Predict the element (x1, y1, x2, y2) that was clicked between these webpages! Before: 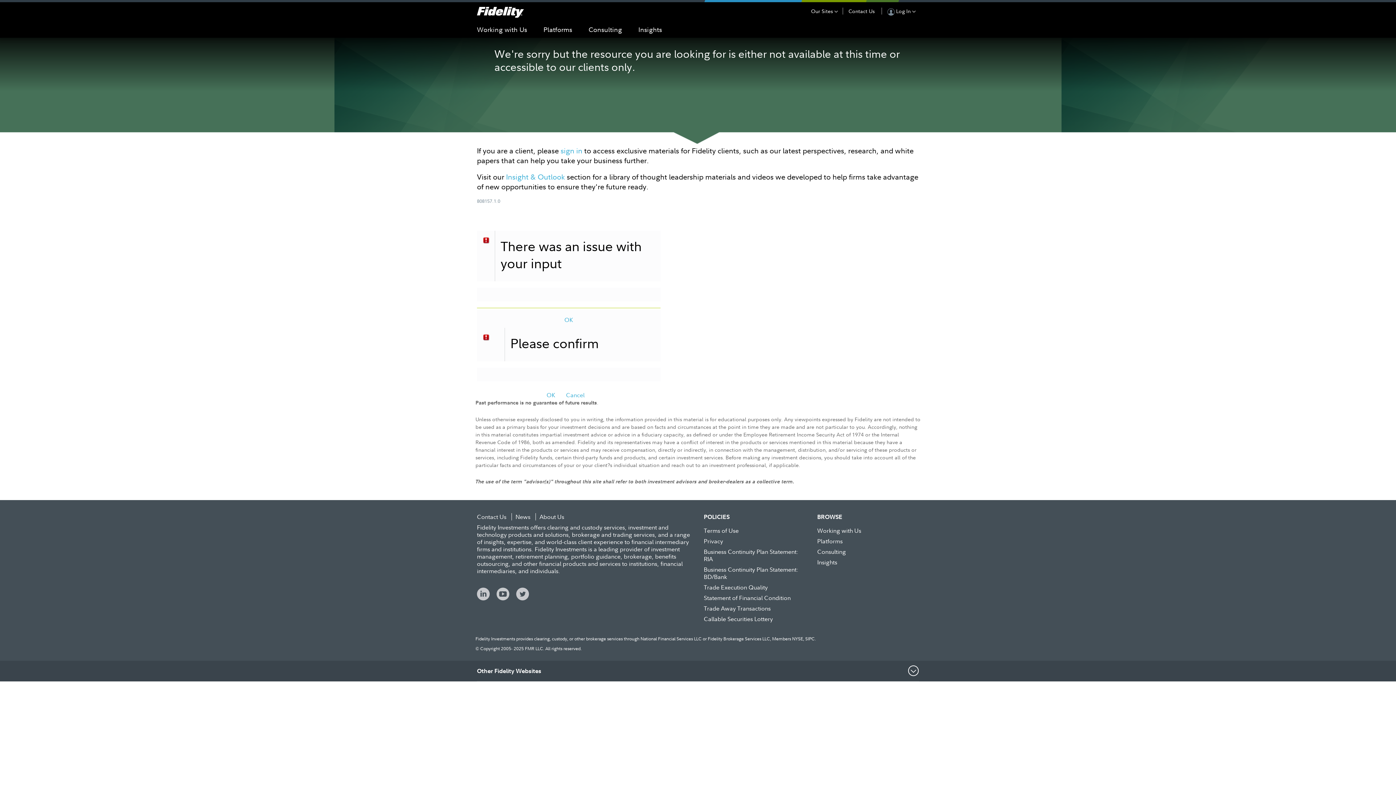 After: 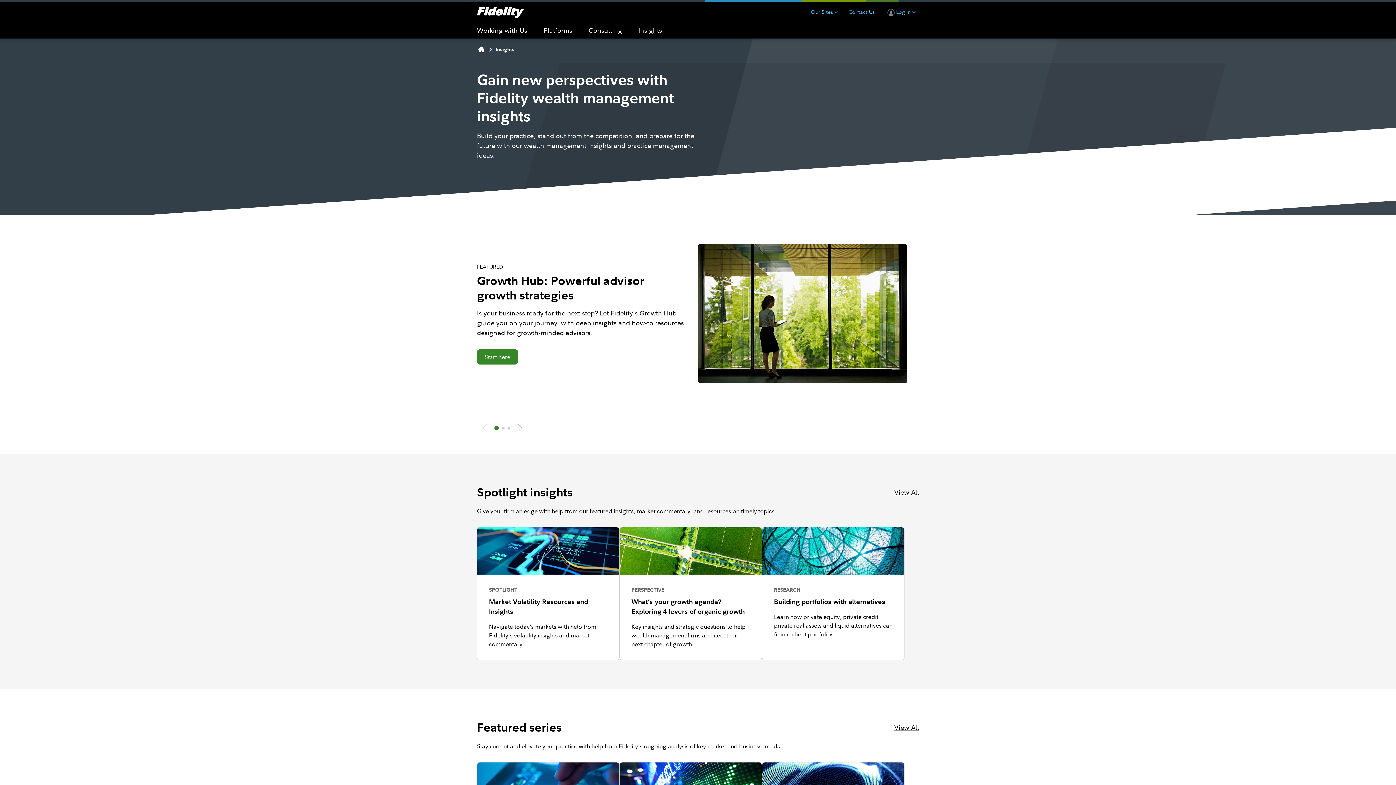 Action: bbox: (817, 558, 837, 566) label: Insights